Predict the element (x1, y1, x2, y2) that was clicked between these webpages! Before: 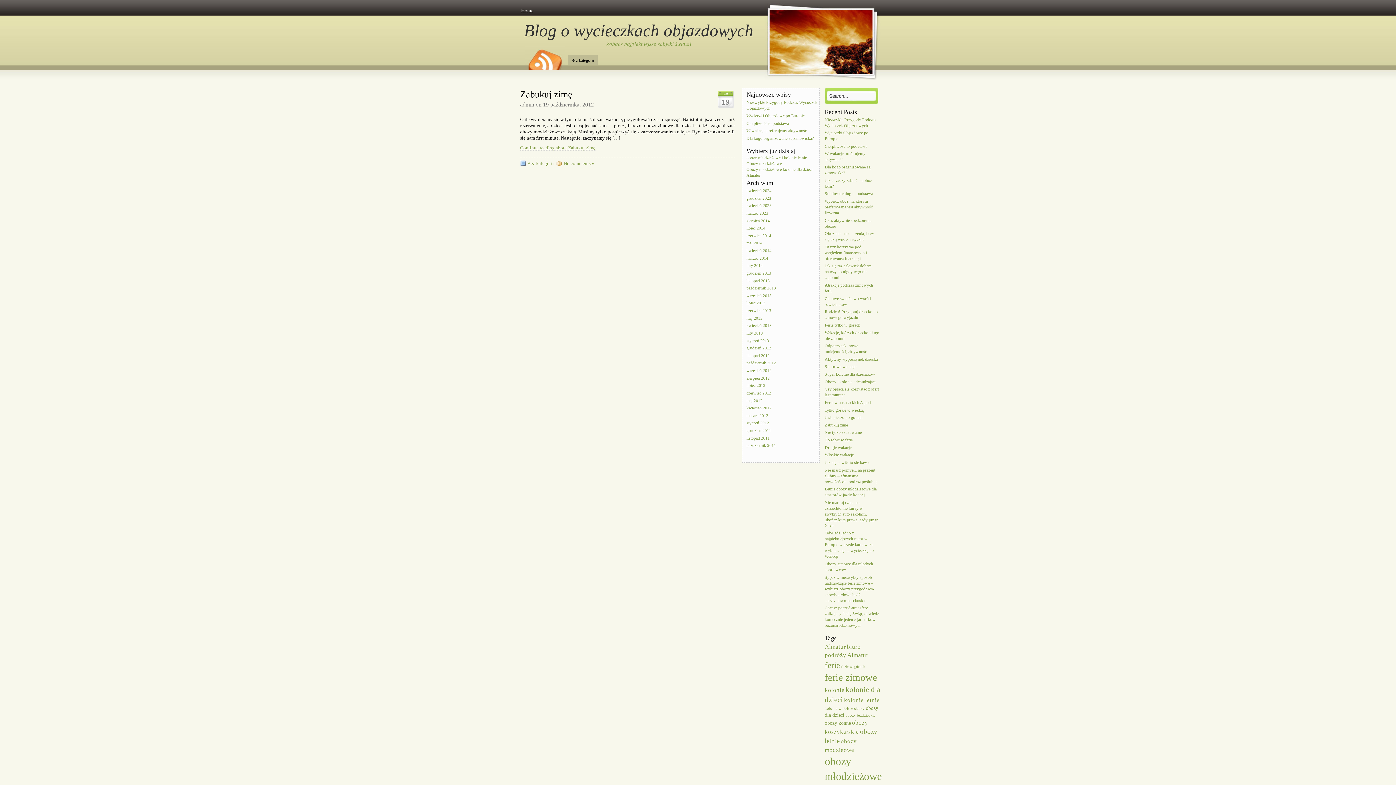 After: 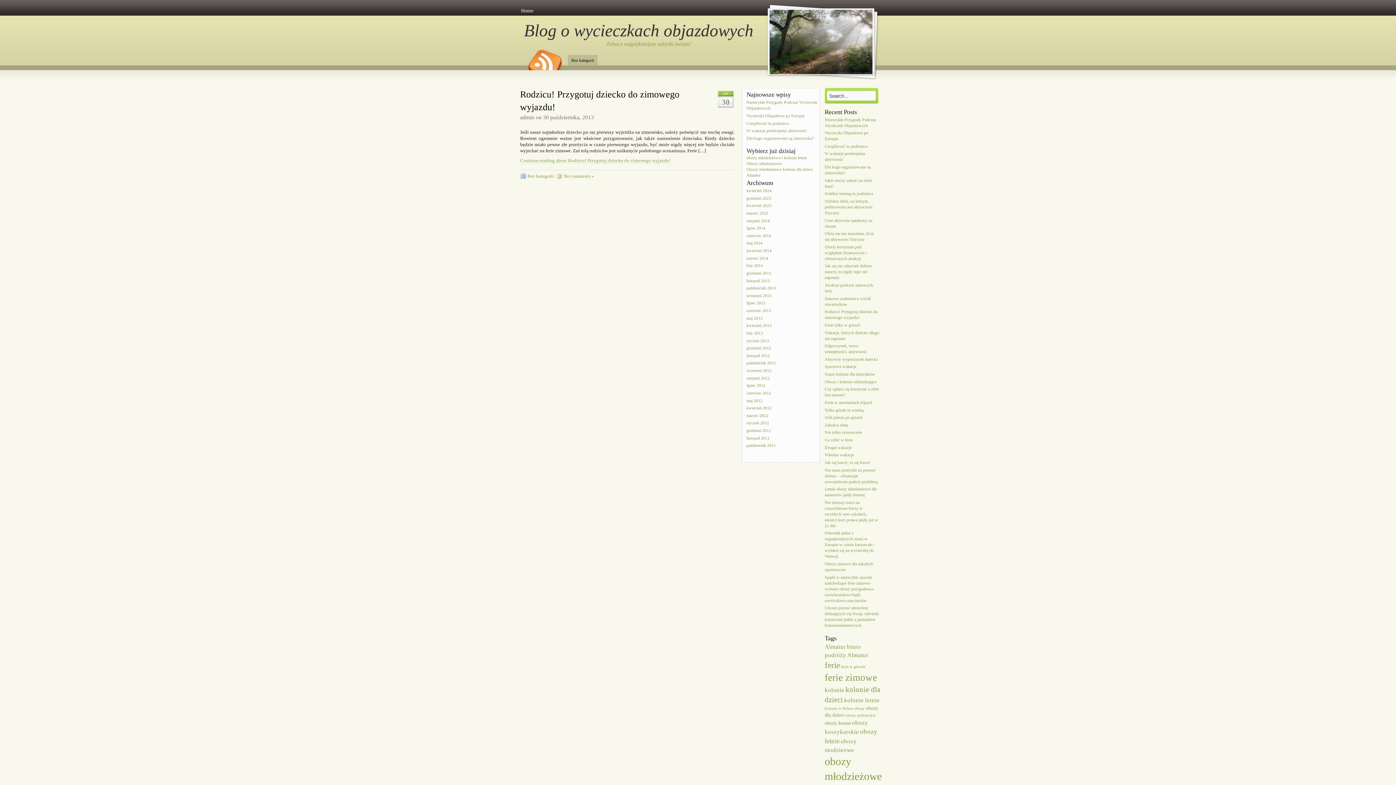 Action: bbox: (746, 285, 776, 291) label: październik 2013